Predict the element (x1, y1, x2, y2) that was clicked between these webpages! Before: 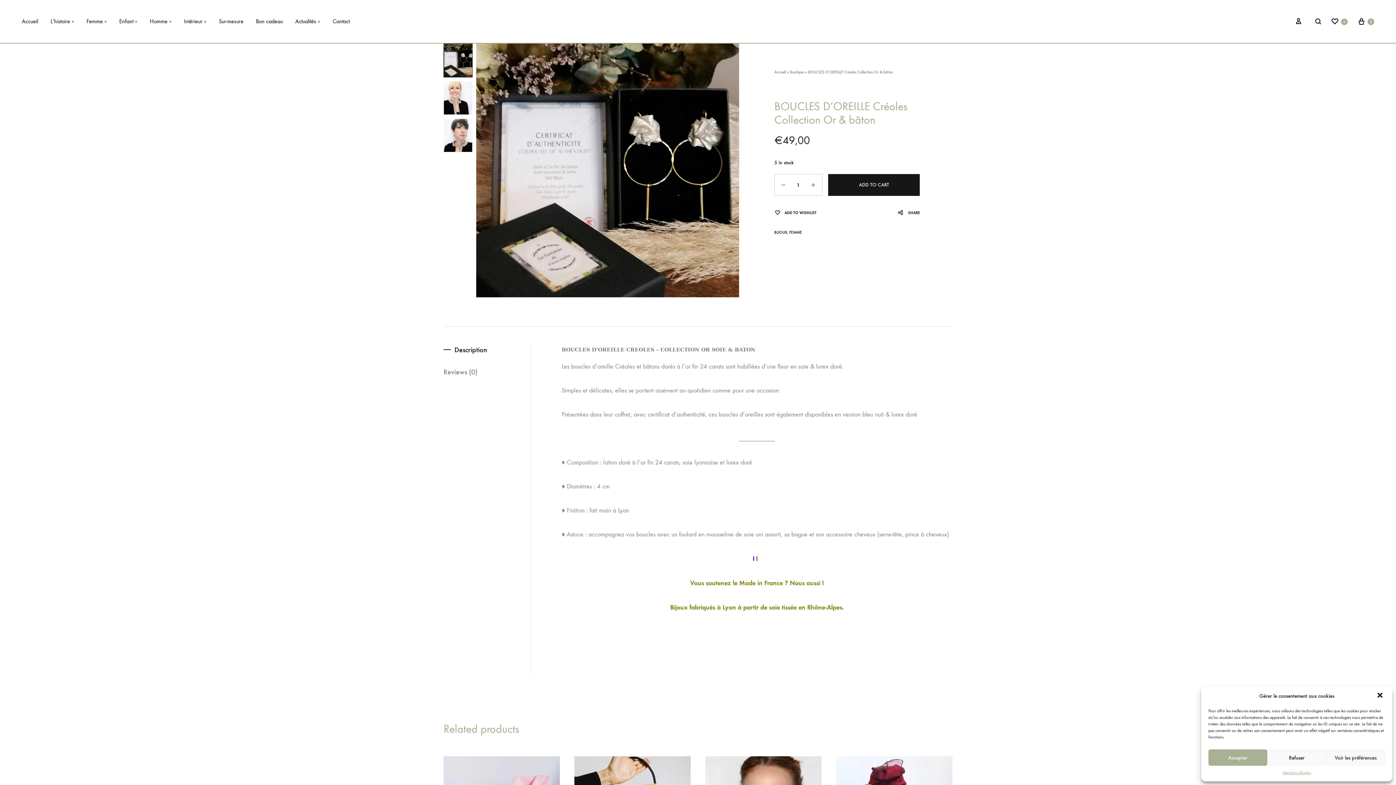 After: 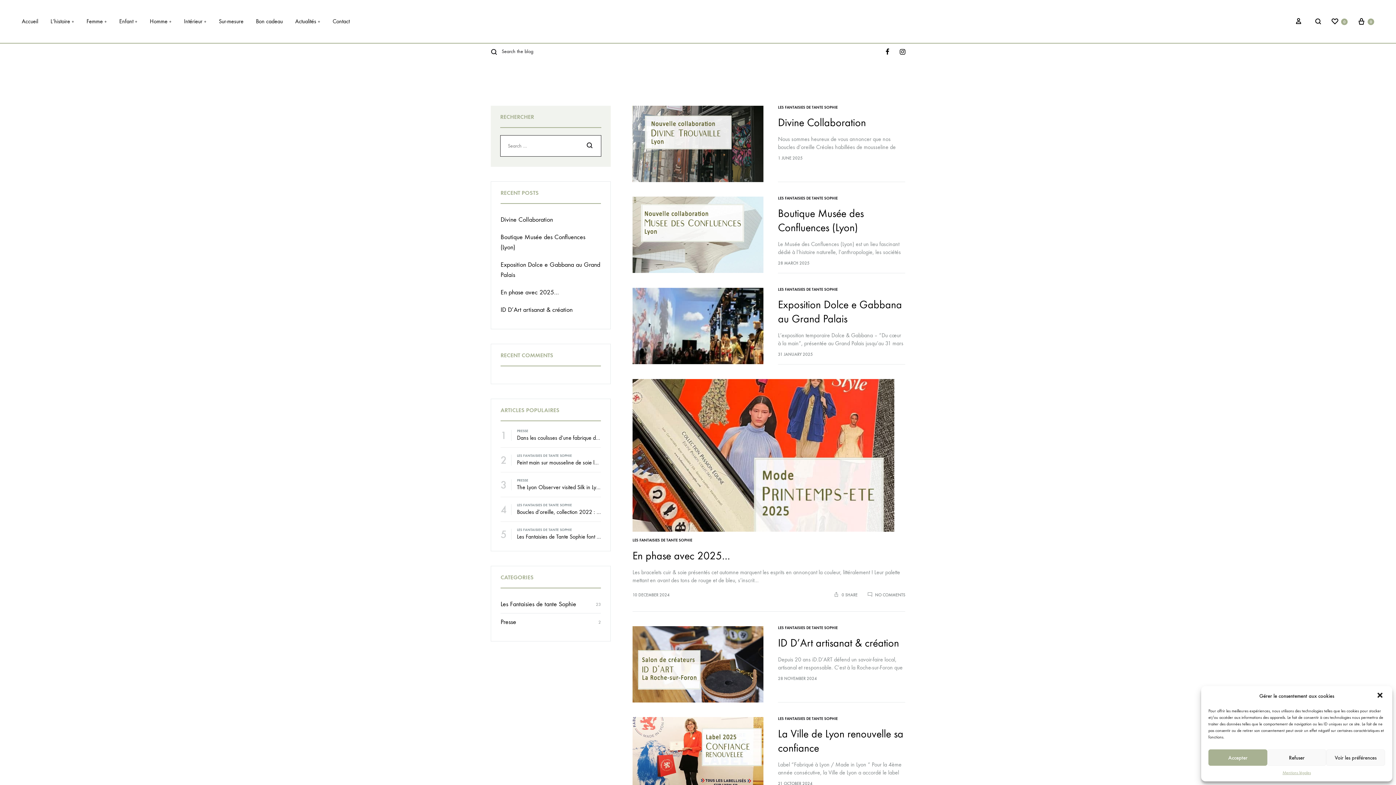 Action: bbox: (295, 17, 320, 25) label: Actualités+